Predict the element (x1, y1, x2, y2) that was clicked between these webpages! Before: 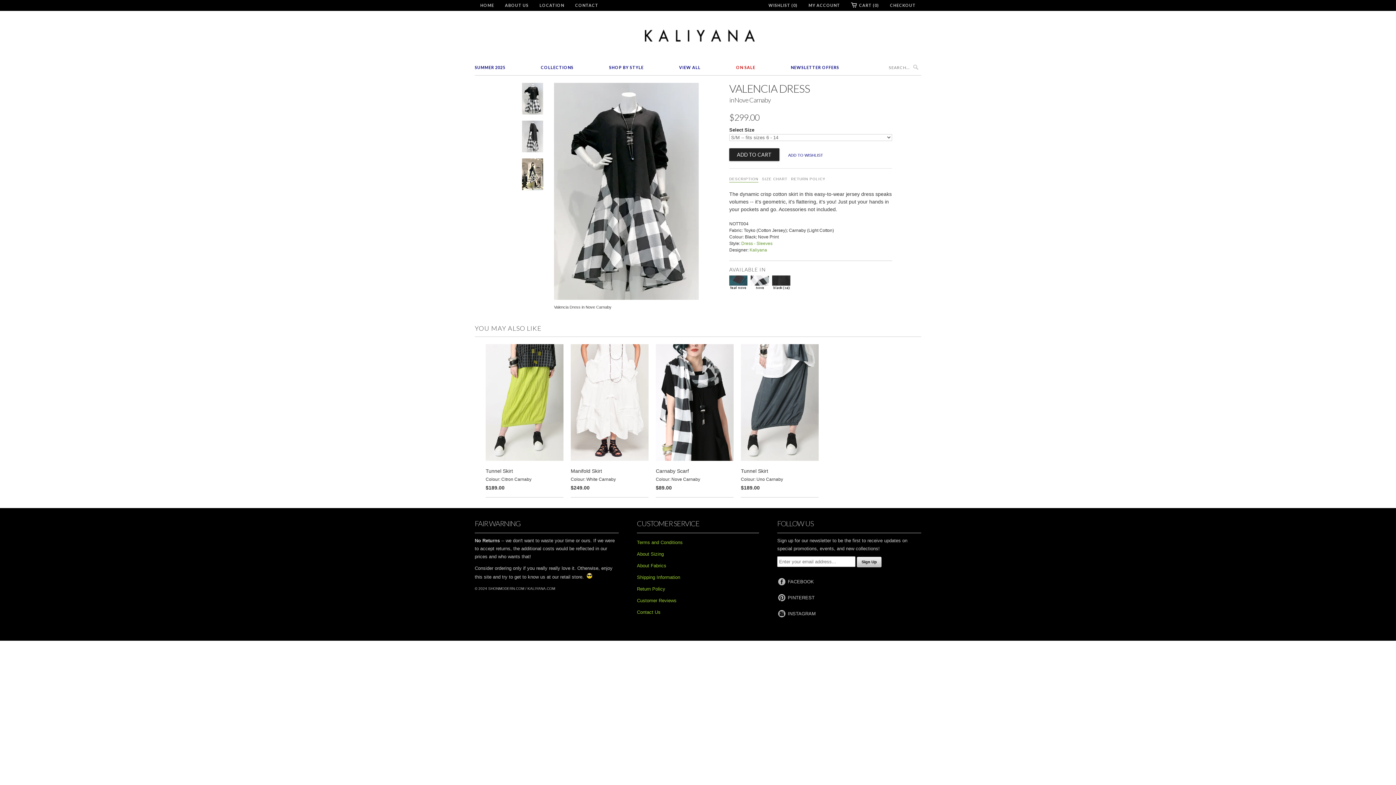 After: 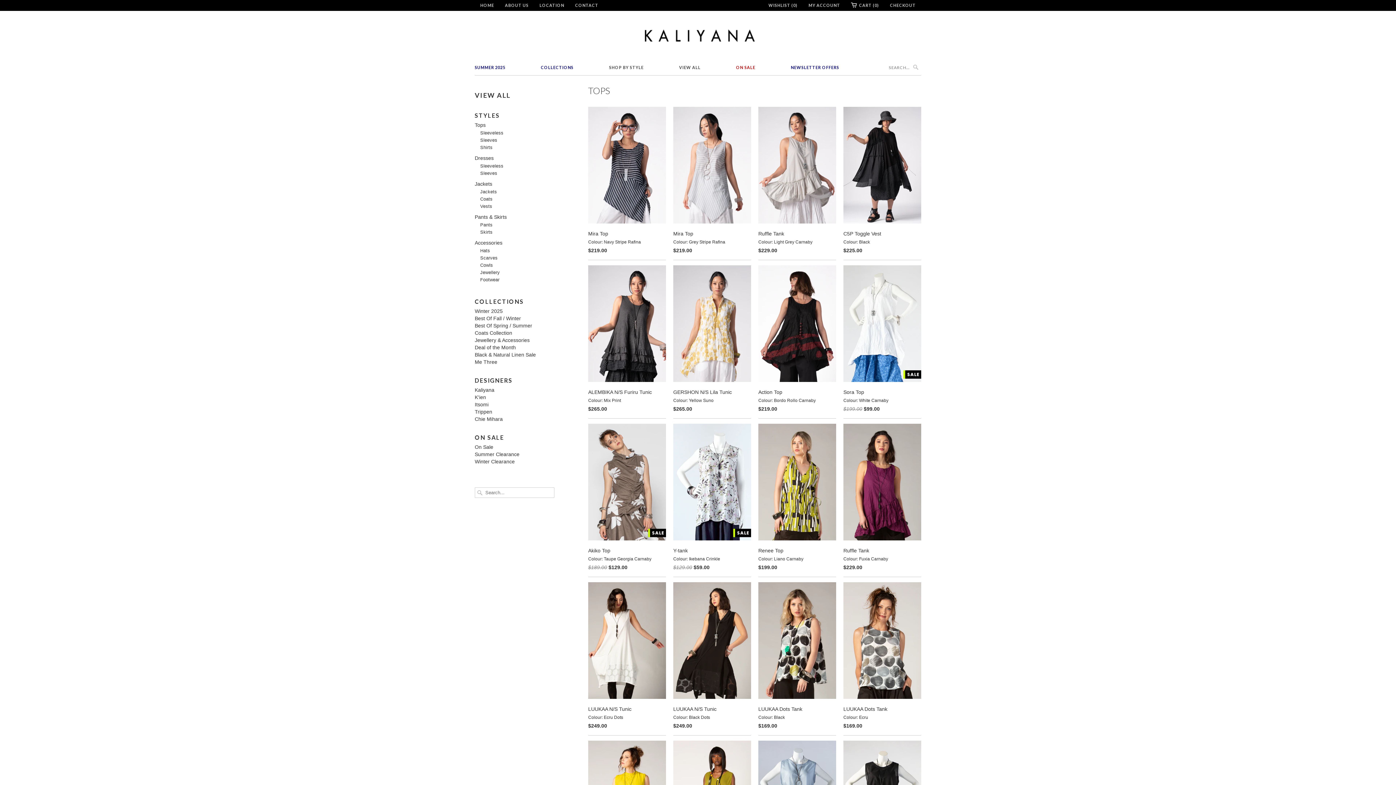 Action: bbox: (679, 62, 700, 72) label: VIEW ALL